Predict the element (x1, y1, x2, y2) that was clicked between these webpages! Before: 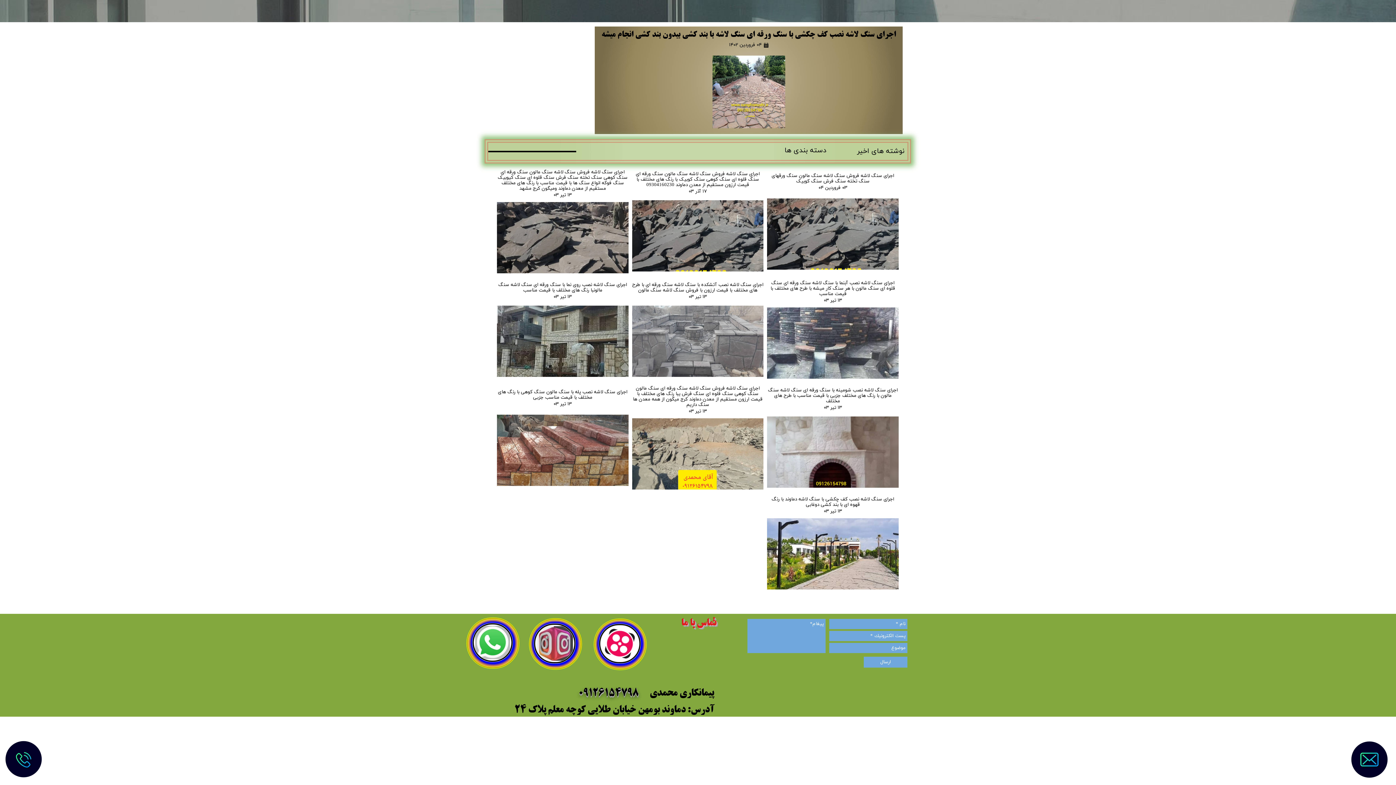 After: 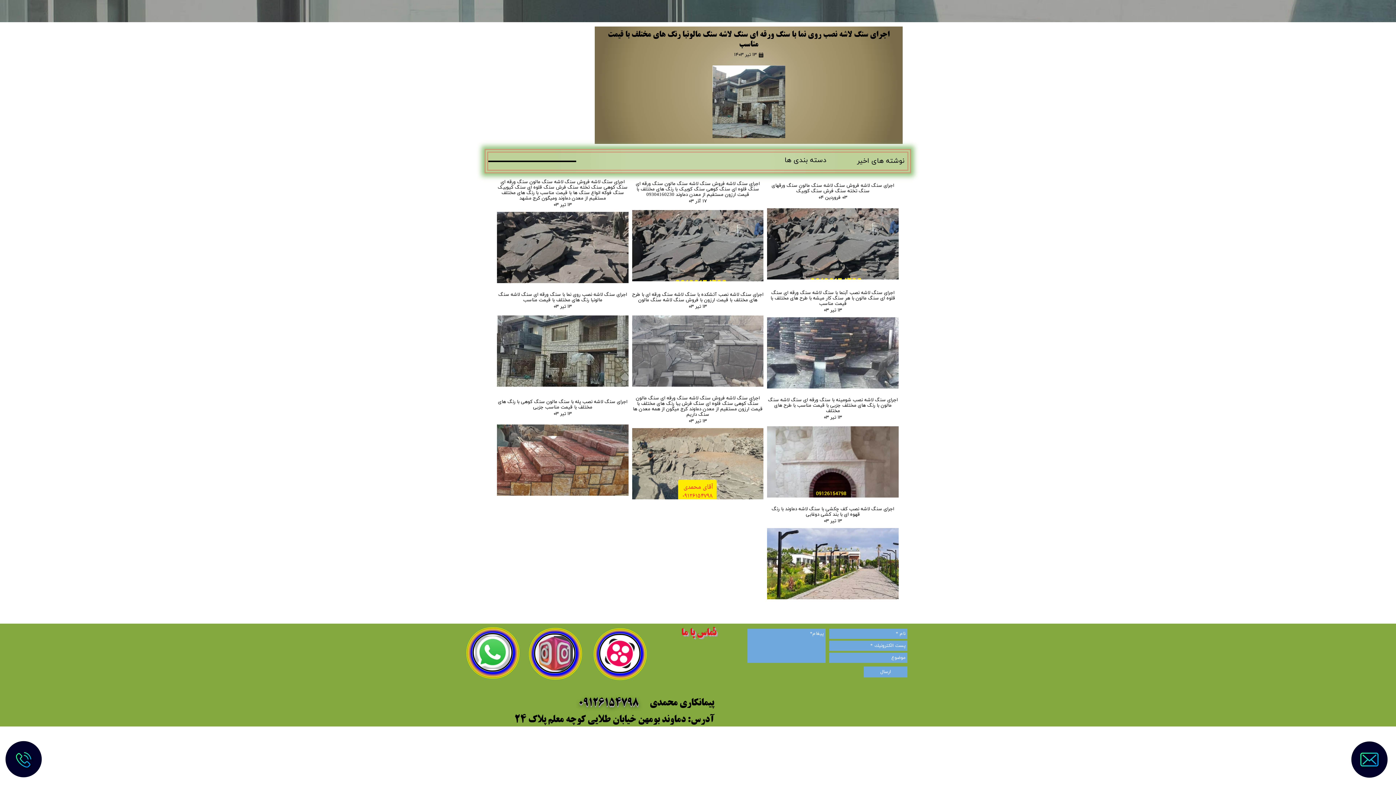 Action: bbox: (497, 282, 628, 293) label: اجرای سنگ لاشه نصب روی نما با سنگ ورقه ای سنگ لاشه سنگ مالونبا رنگ های مختلف با قیمت مناسب